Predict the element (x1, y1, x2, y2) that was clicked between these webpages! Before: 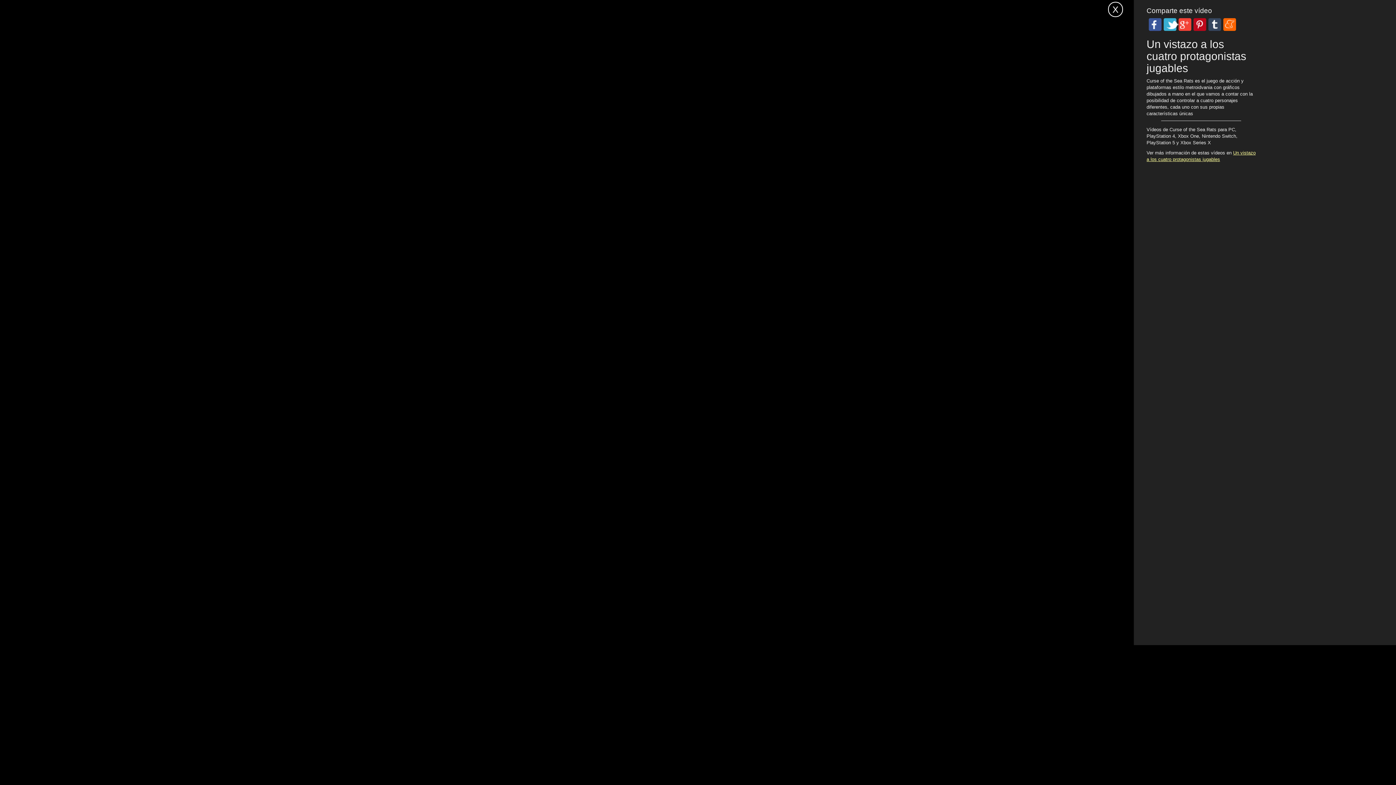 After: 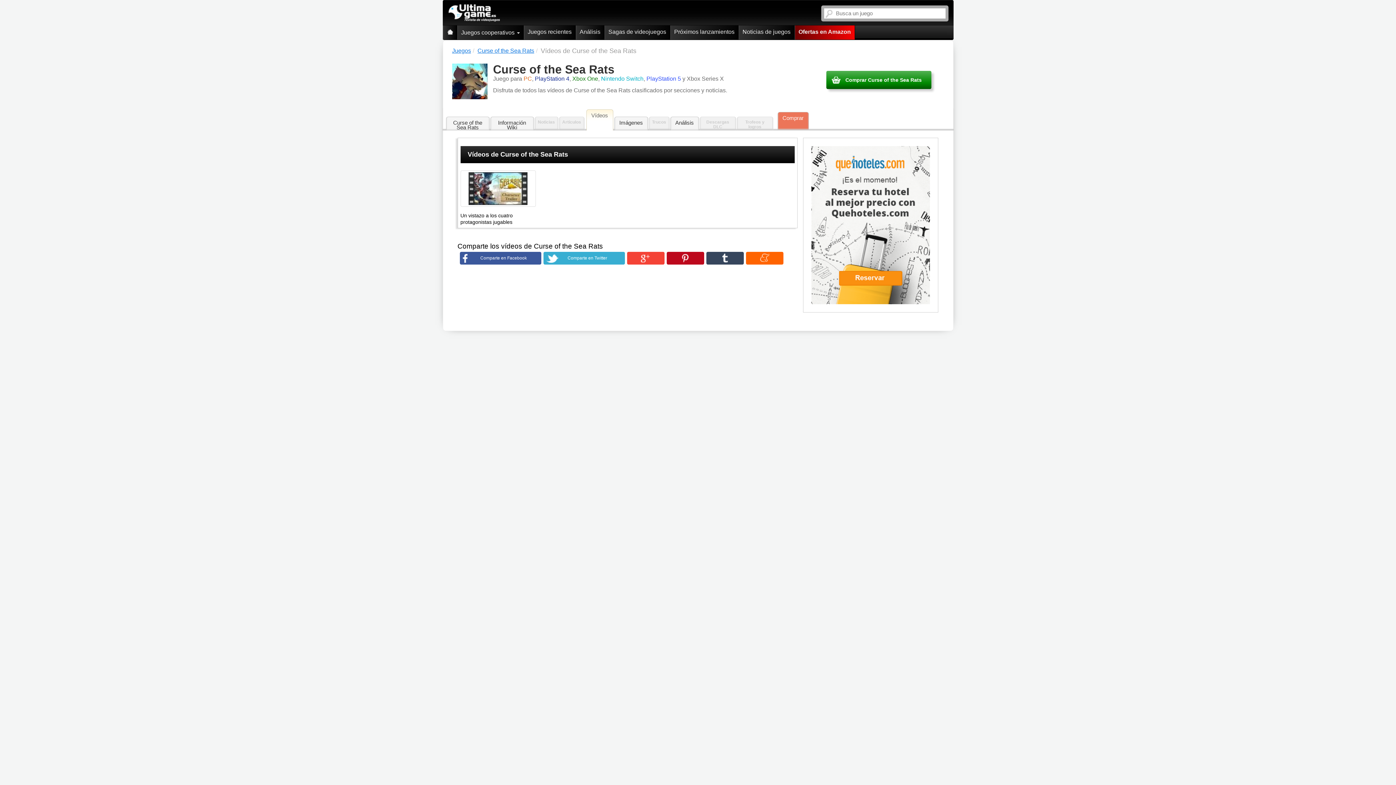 Action: bbox: (1108, 1, 1123, 17)